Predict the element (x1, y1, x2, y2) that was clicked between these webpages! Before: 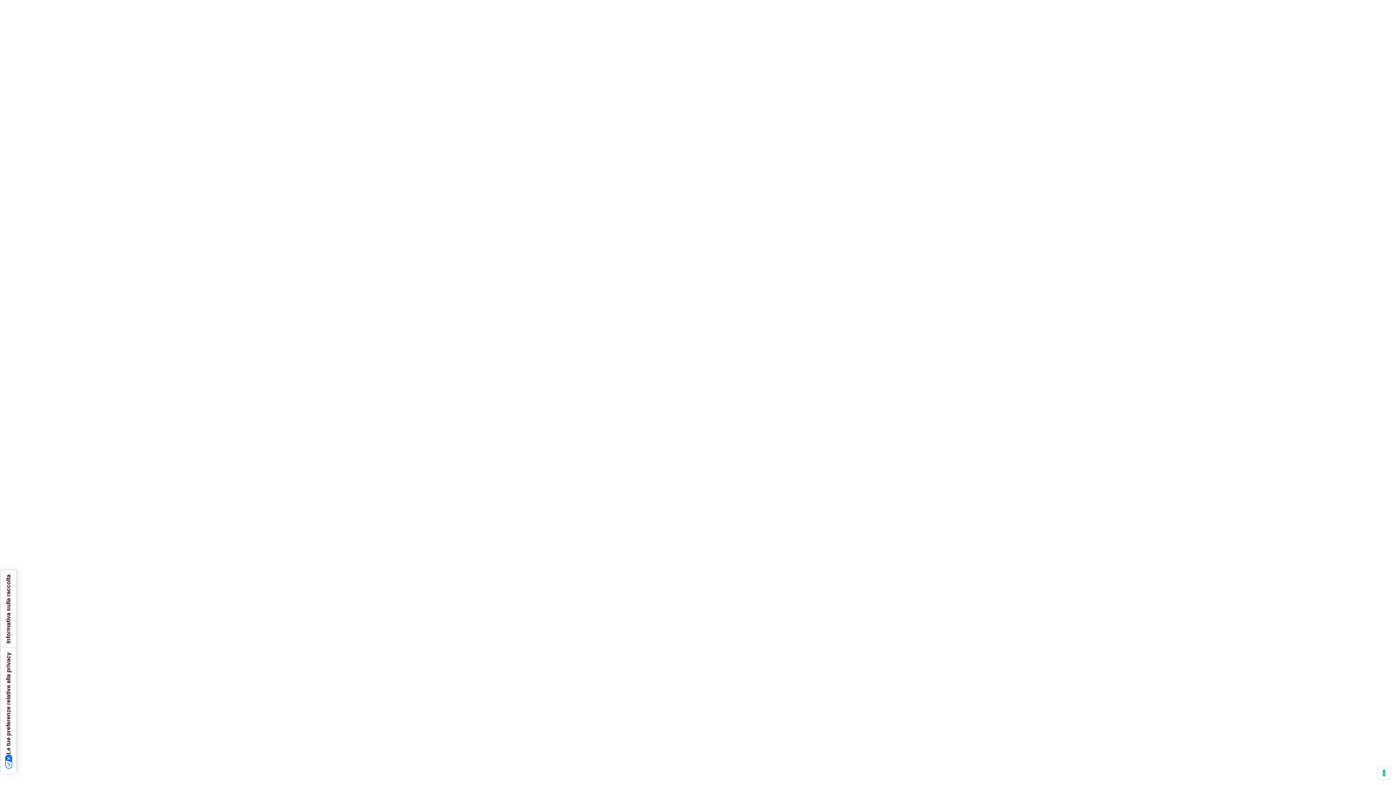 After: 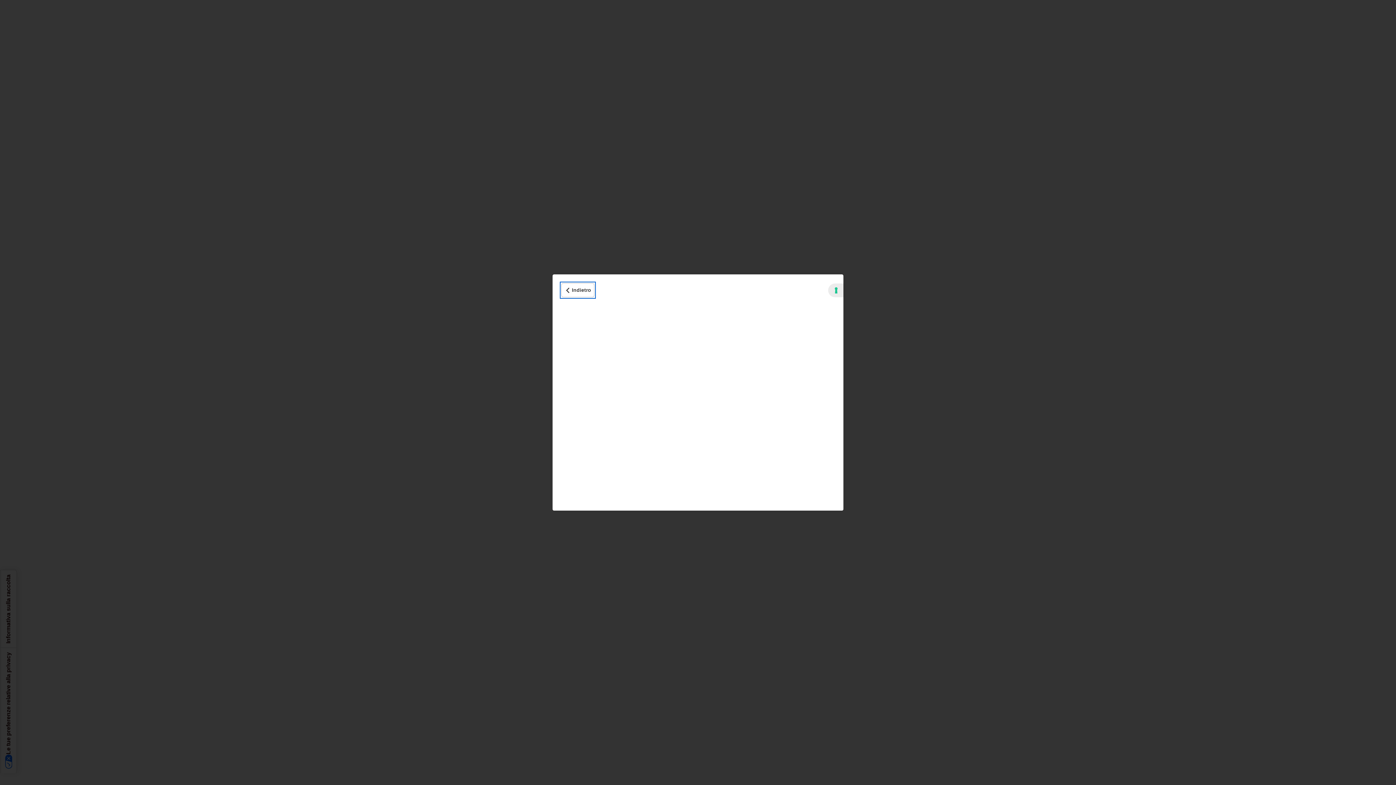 Action: label: Informativa sulla raccolta bbox: (0, 570, 16, 648)